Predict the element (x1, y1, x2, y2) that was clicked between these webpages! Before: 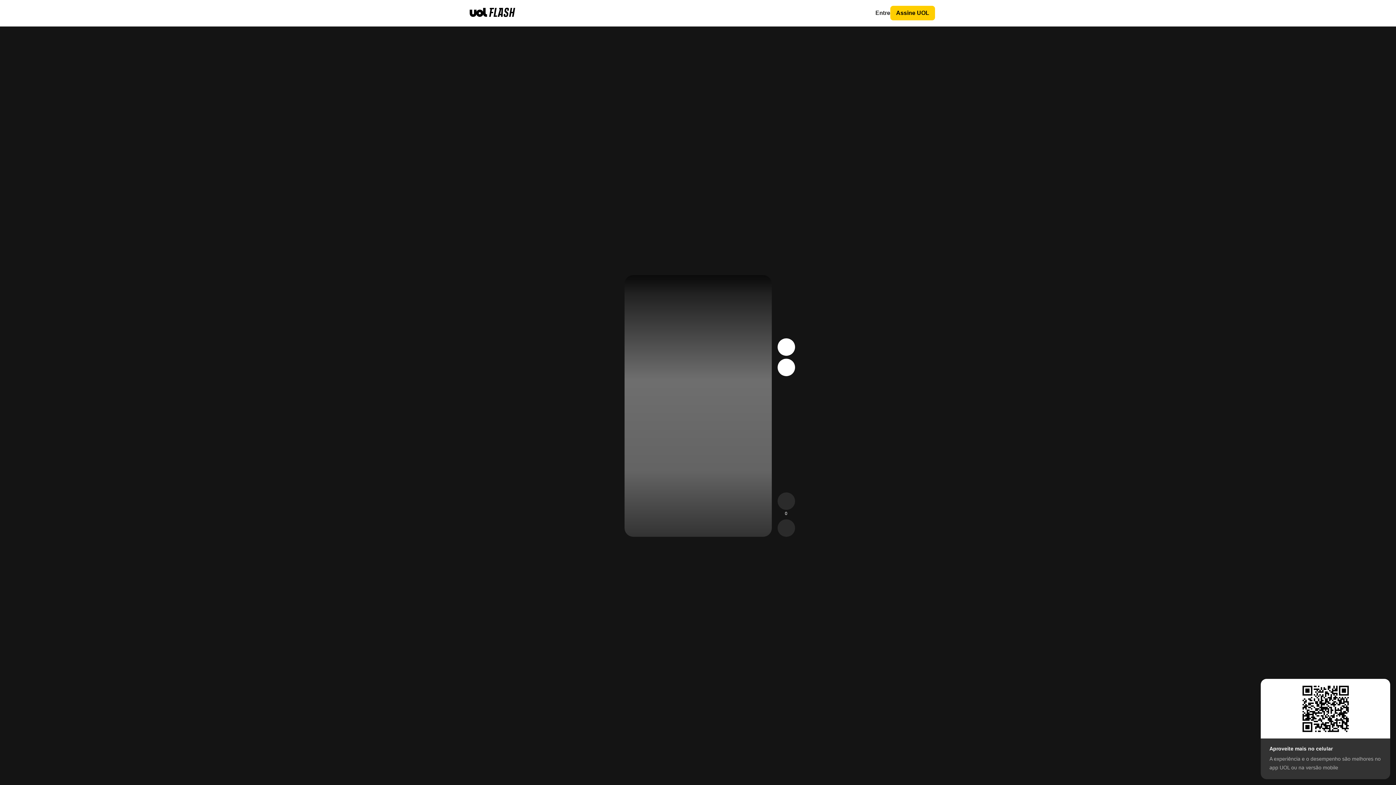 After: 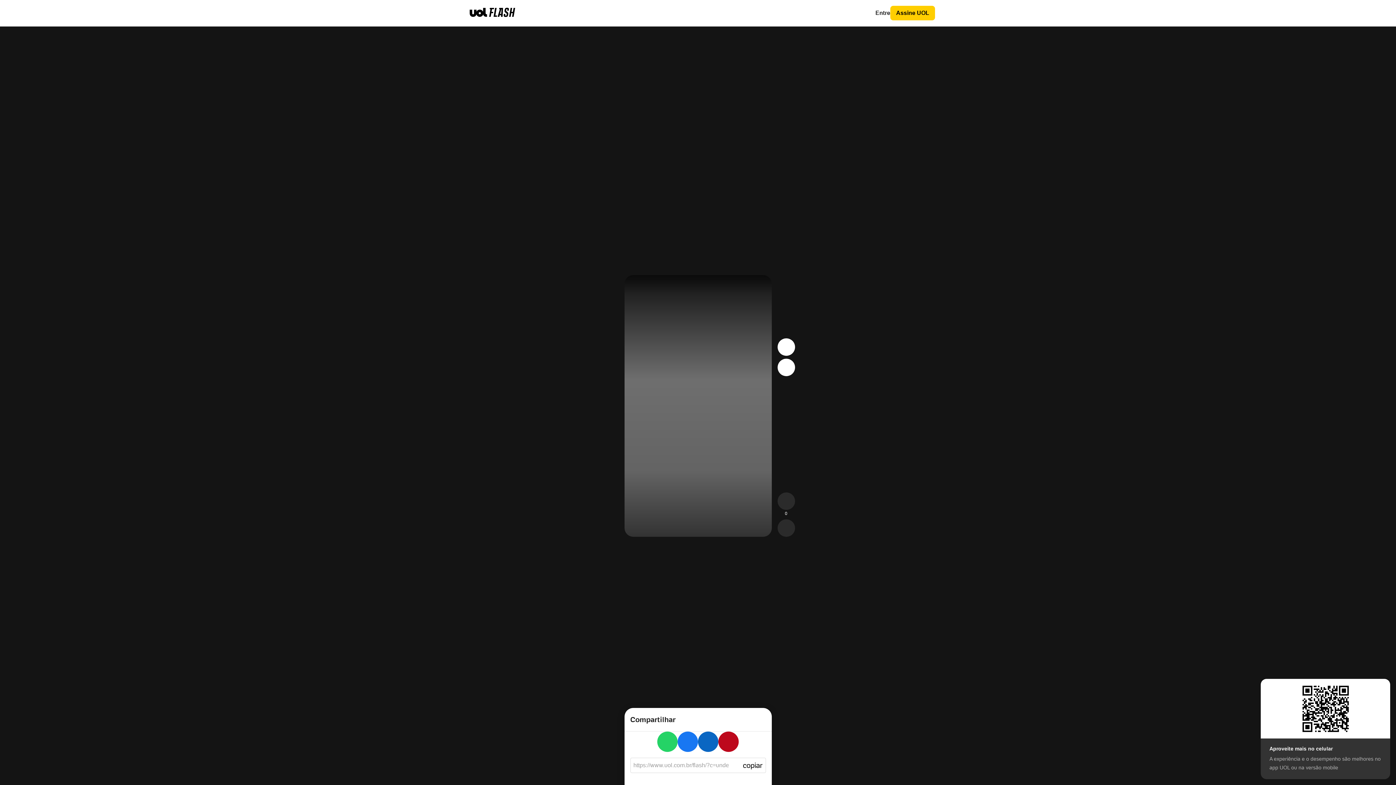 Action: bbox: (777, 519, 795, 536)